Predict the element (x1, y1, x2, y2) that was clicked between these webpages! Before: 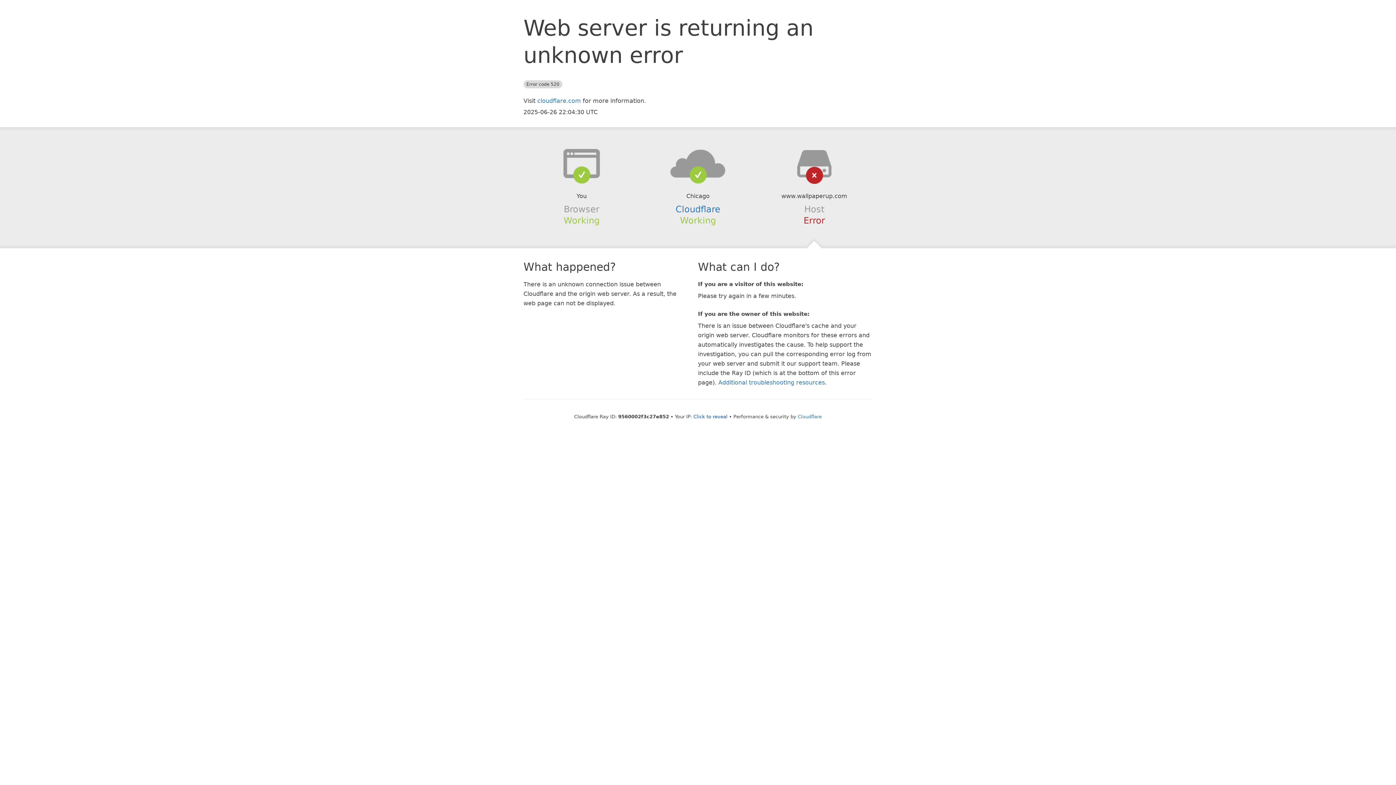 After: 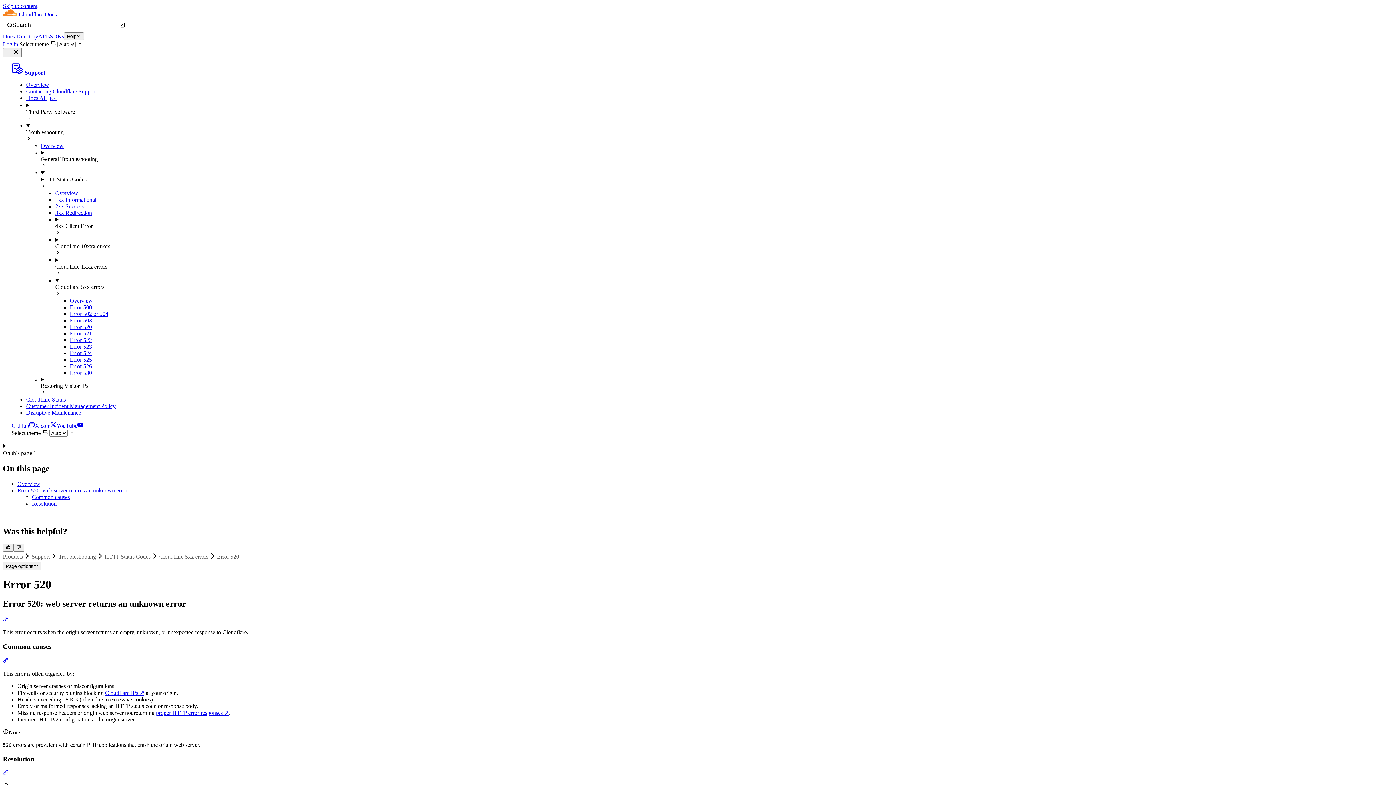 Action: bbox: (718, 379, 825, 386) label: Additional troubleshooting resources